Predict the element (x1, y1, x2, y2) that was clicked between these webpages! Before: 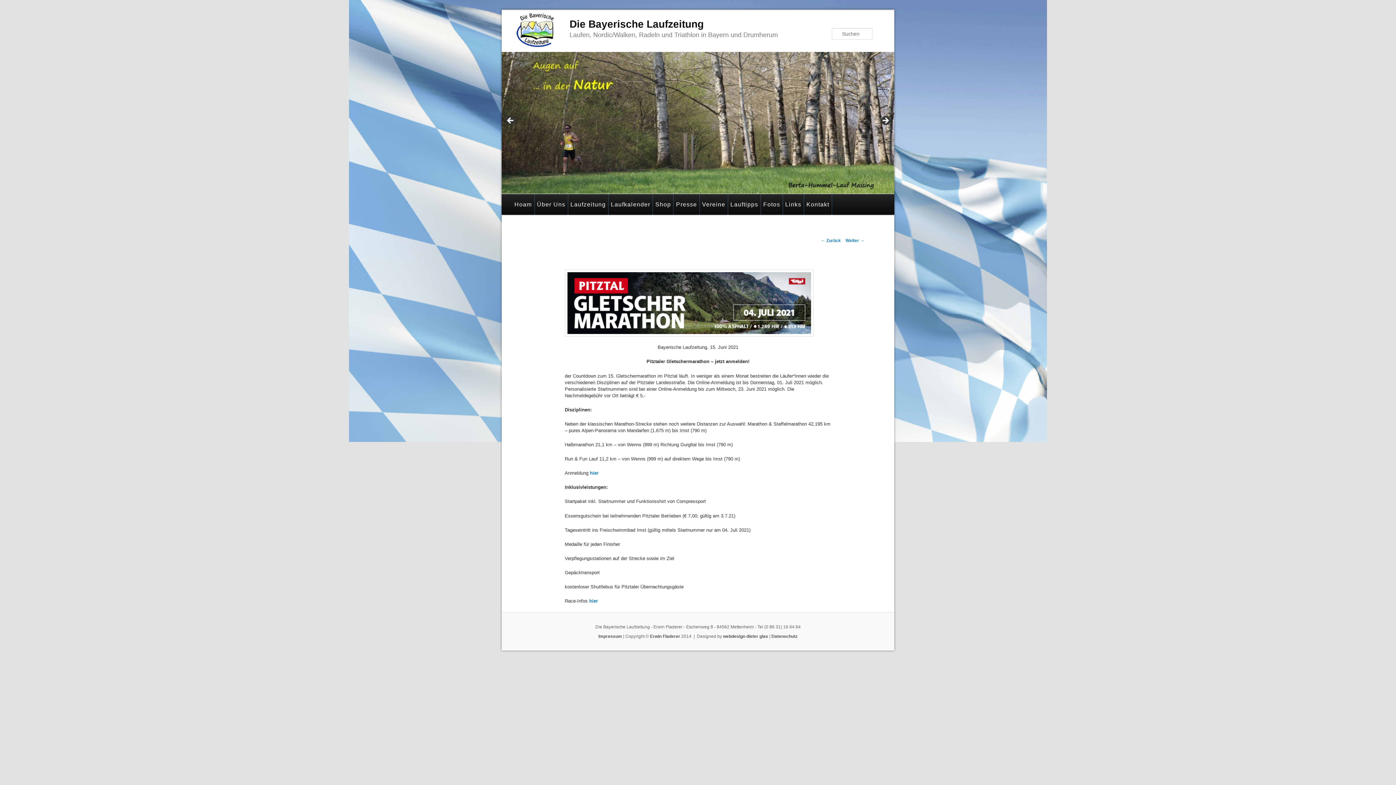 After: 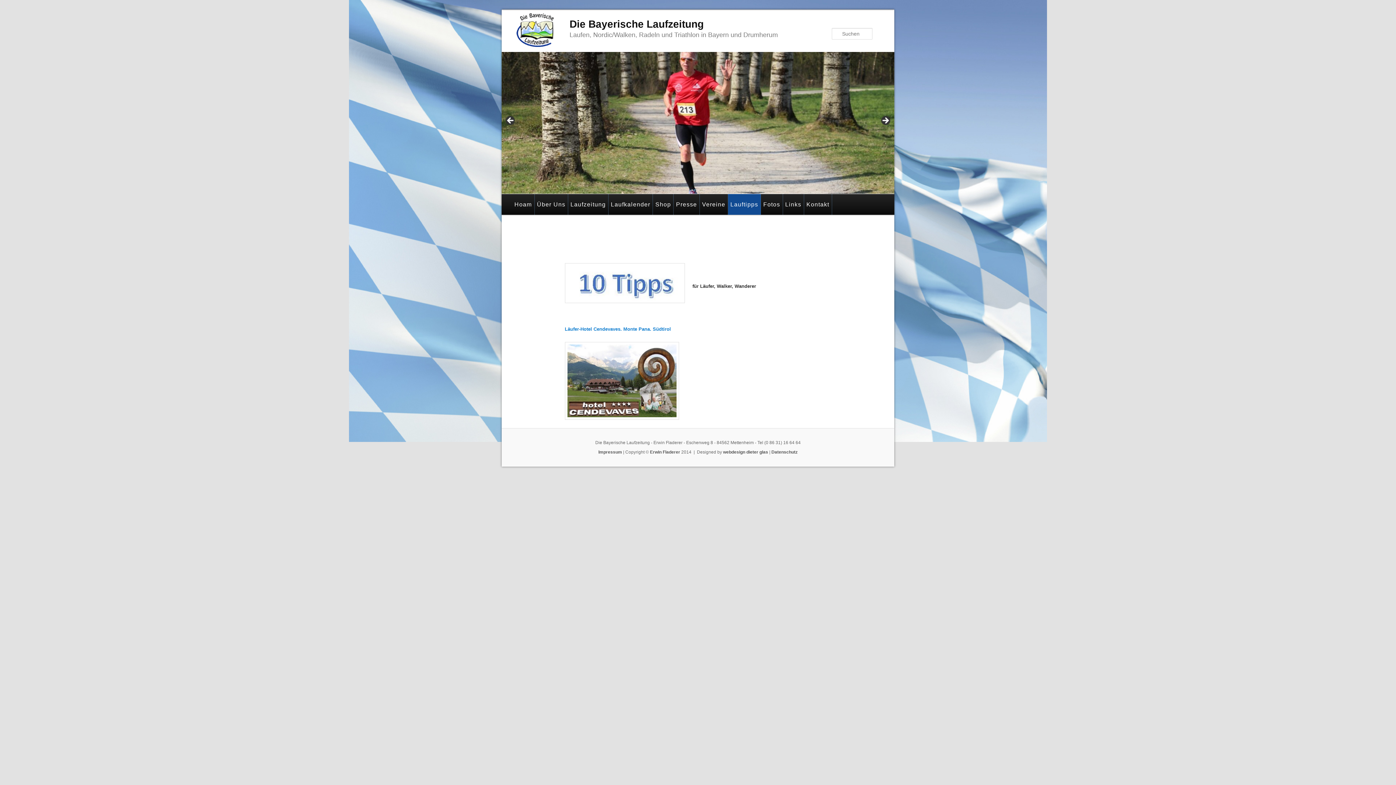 Action: label: Lauftipps bbox: (728, 194, 761, 215)